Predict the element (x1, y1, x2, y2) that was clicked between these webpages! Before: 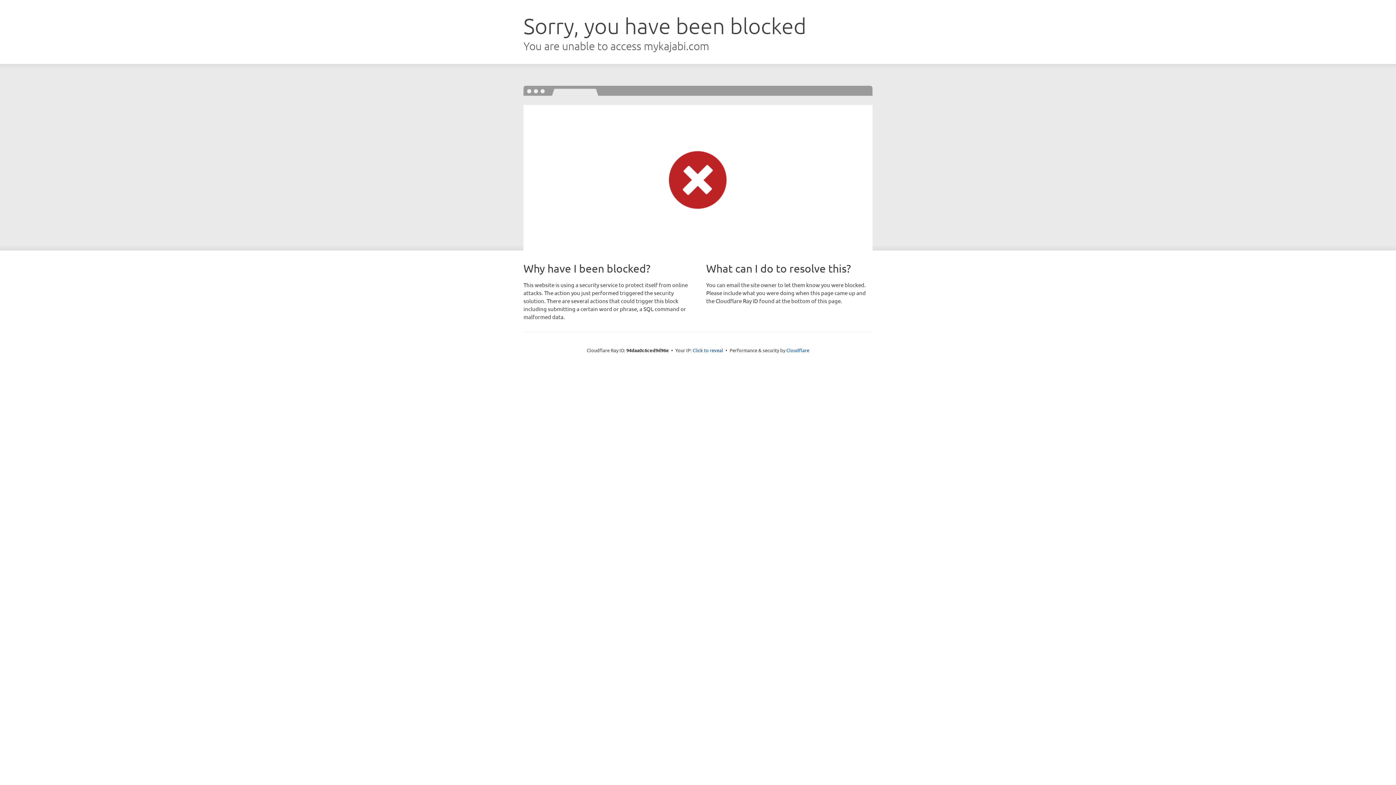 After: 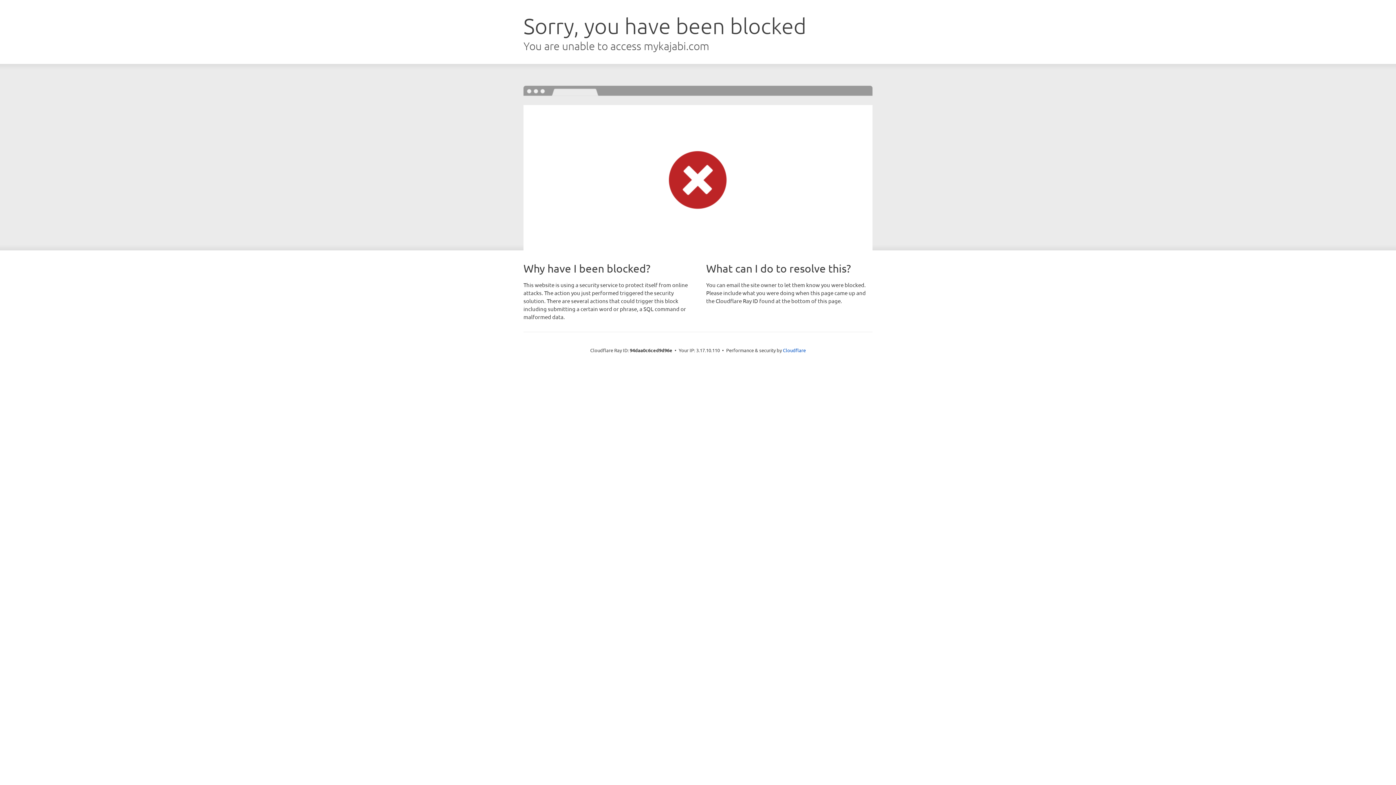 Action: label: Click to reveal bbox: (692, 346, 723, 353)